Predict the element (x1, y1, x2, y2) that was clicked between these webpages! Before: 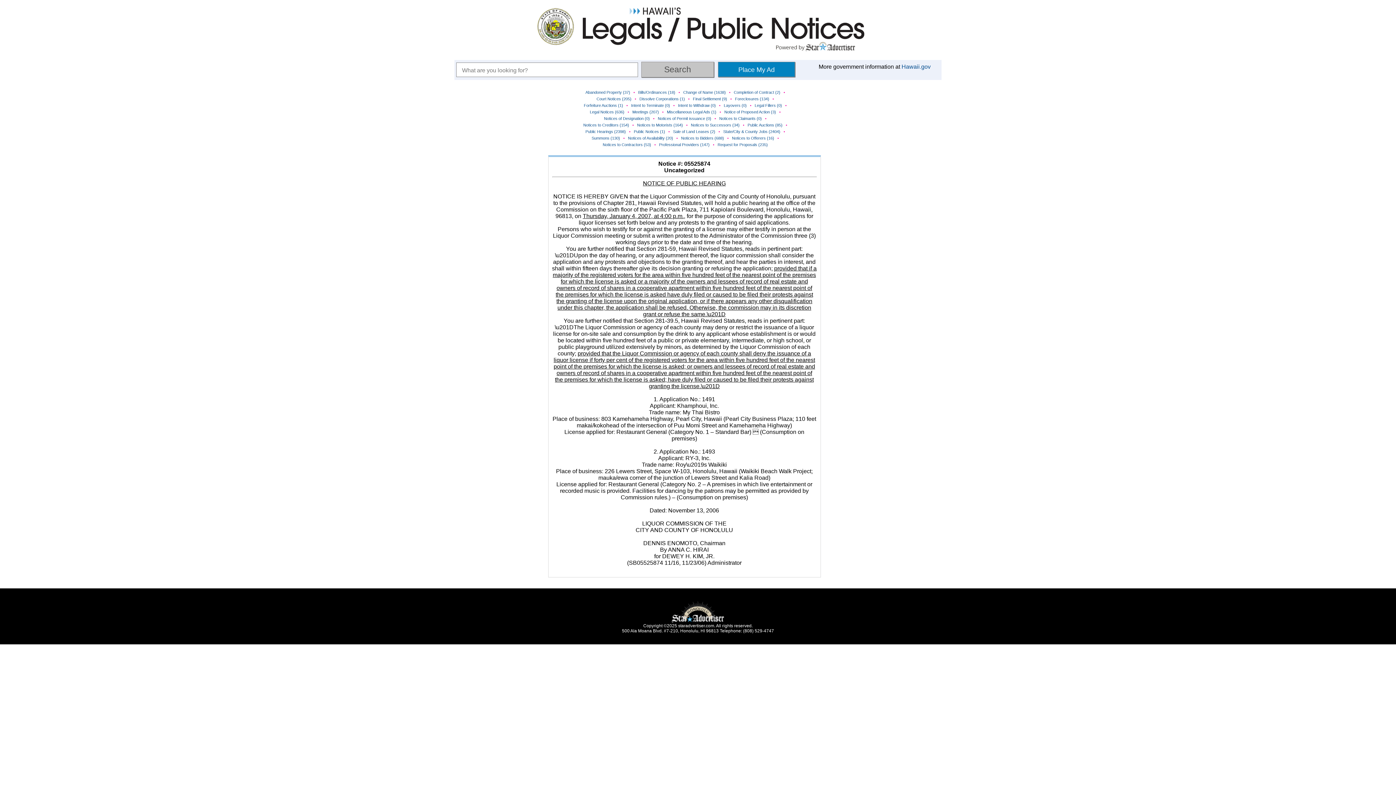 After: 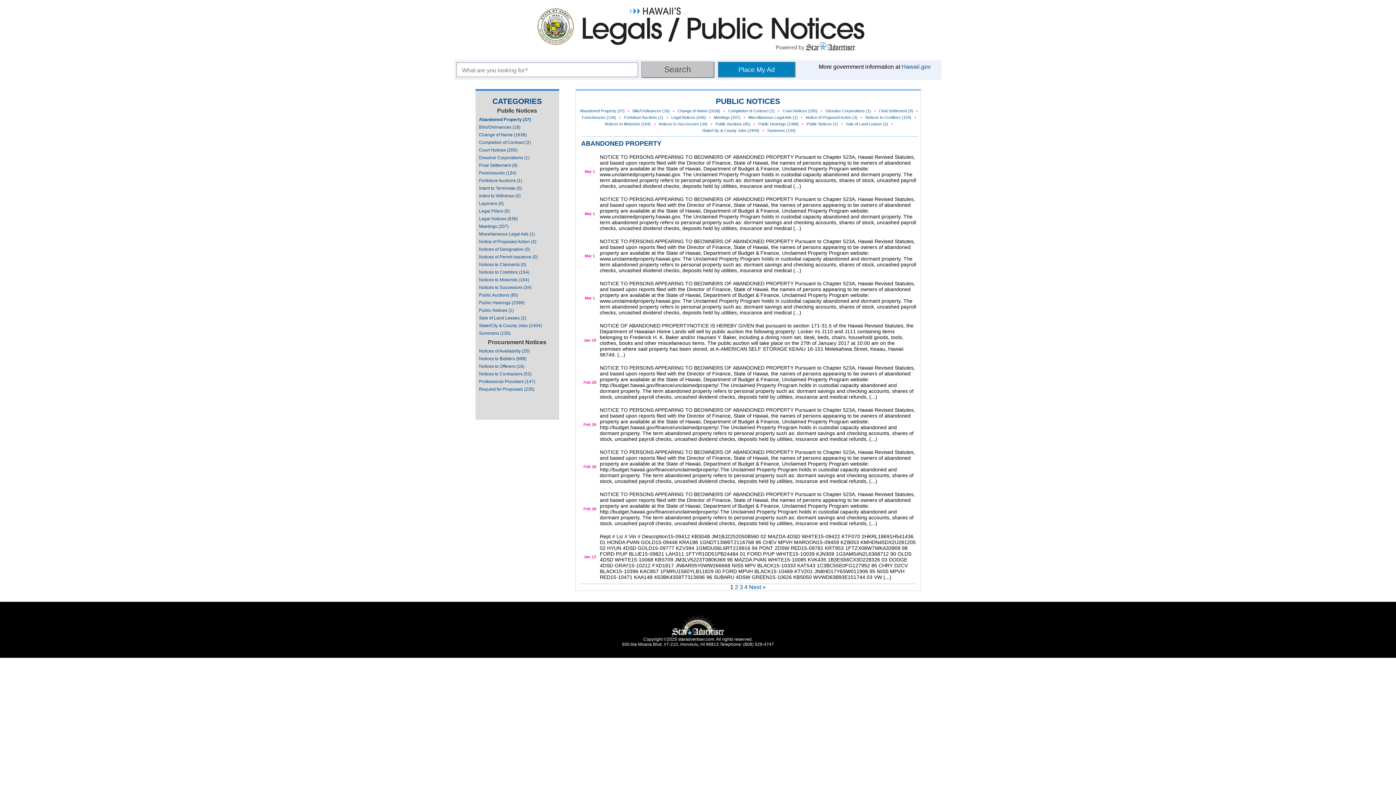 Action: bbox: (585, 90, 630, 94) label: Abandoned Property (37)